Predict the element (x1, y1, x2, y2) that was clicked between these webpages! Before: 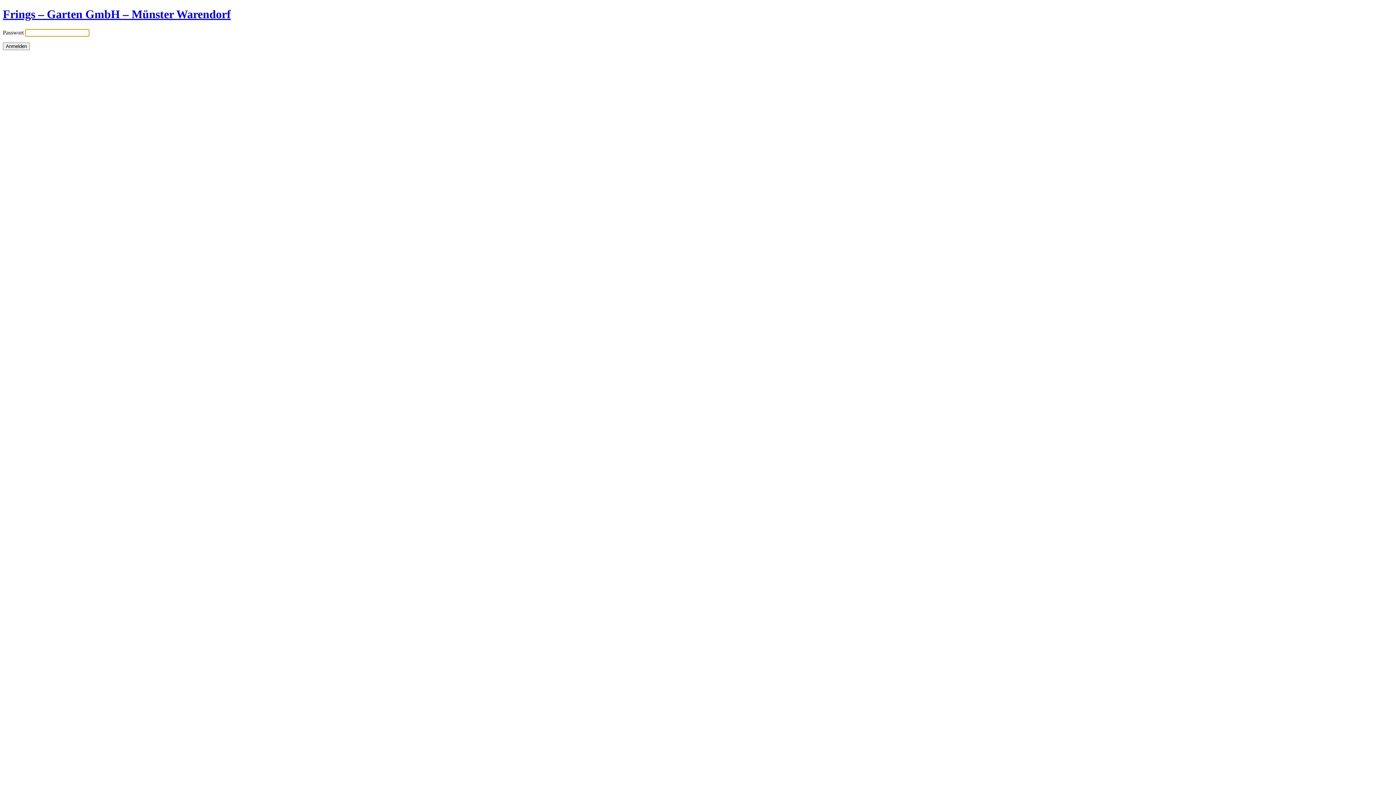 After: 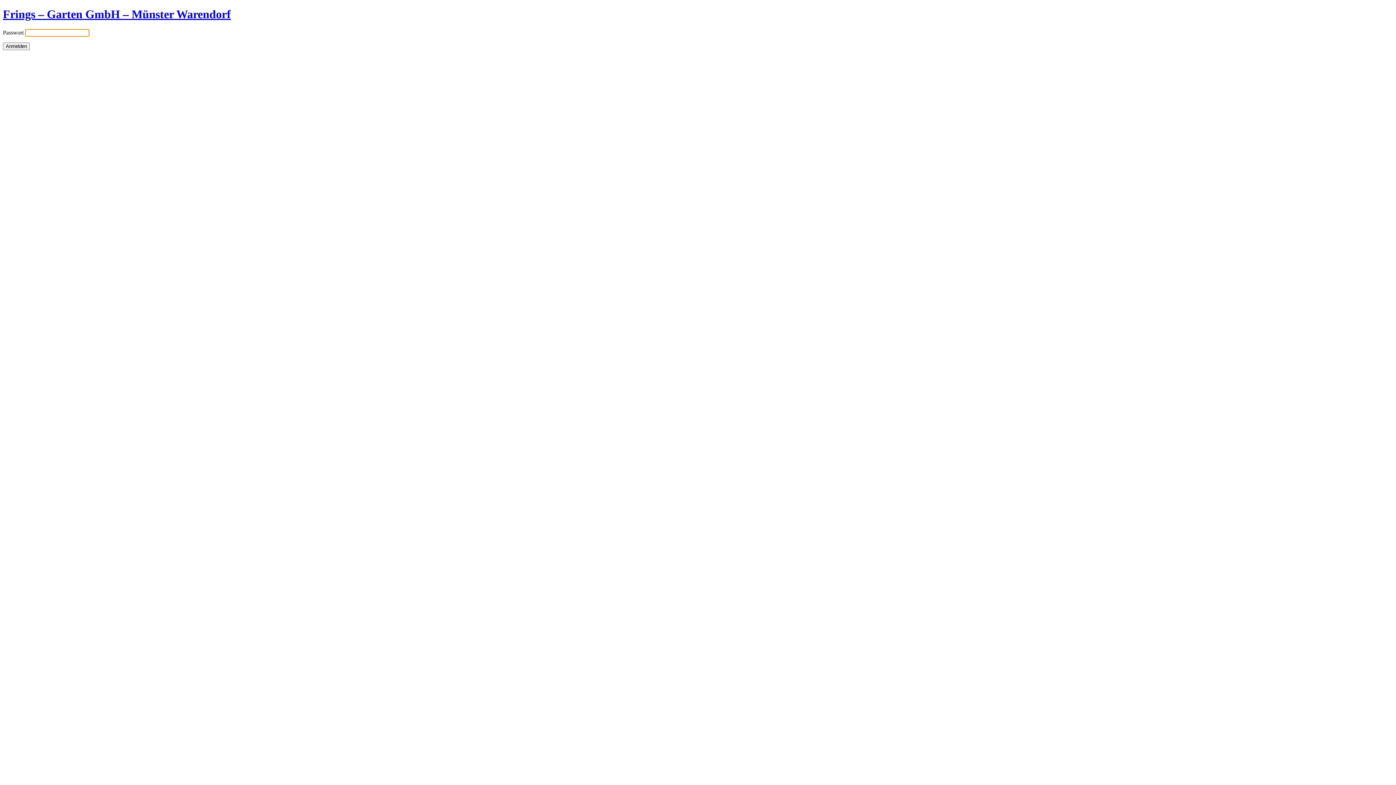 Action: bbox: (2, 7, 230, 20) label: Frings – Garten GmbH – Münster Warendorf